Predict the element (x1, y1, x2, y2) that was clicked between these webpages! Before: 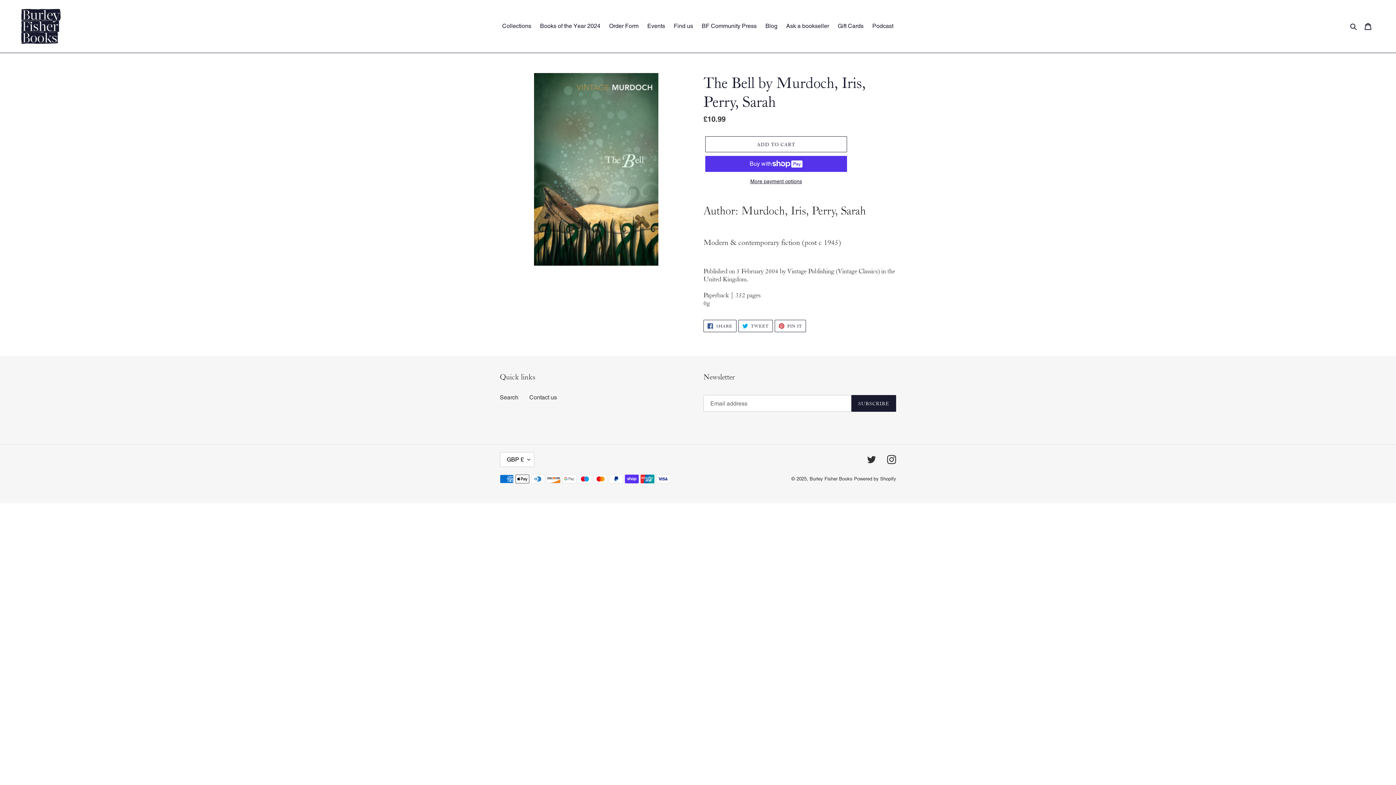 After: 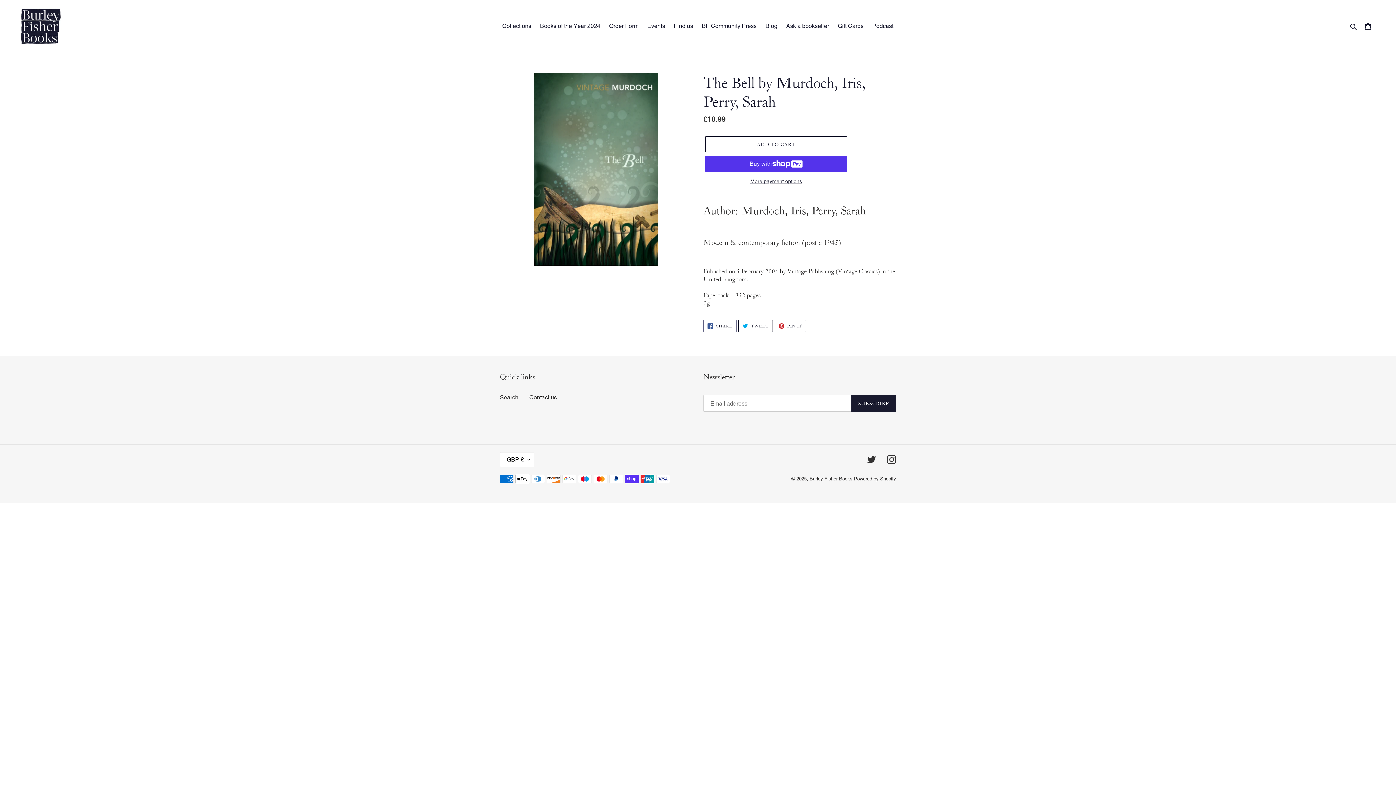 Action: label:  SHARE
SHARE ON FACEBOOK bbox: (703, 320, 736, 332)